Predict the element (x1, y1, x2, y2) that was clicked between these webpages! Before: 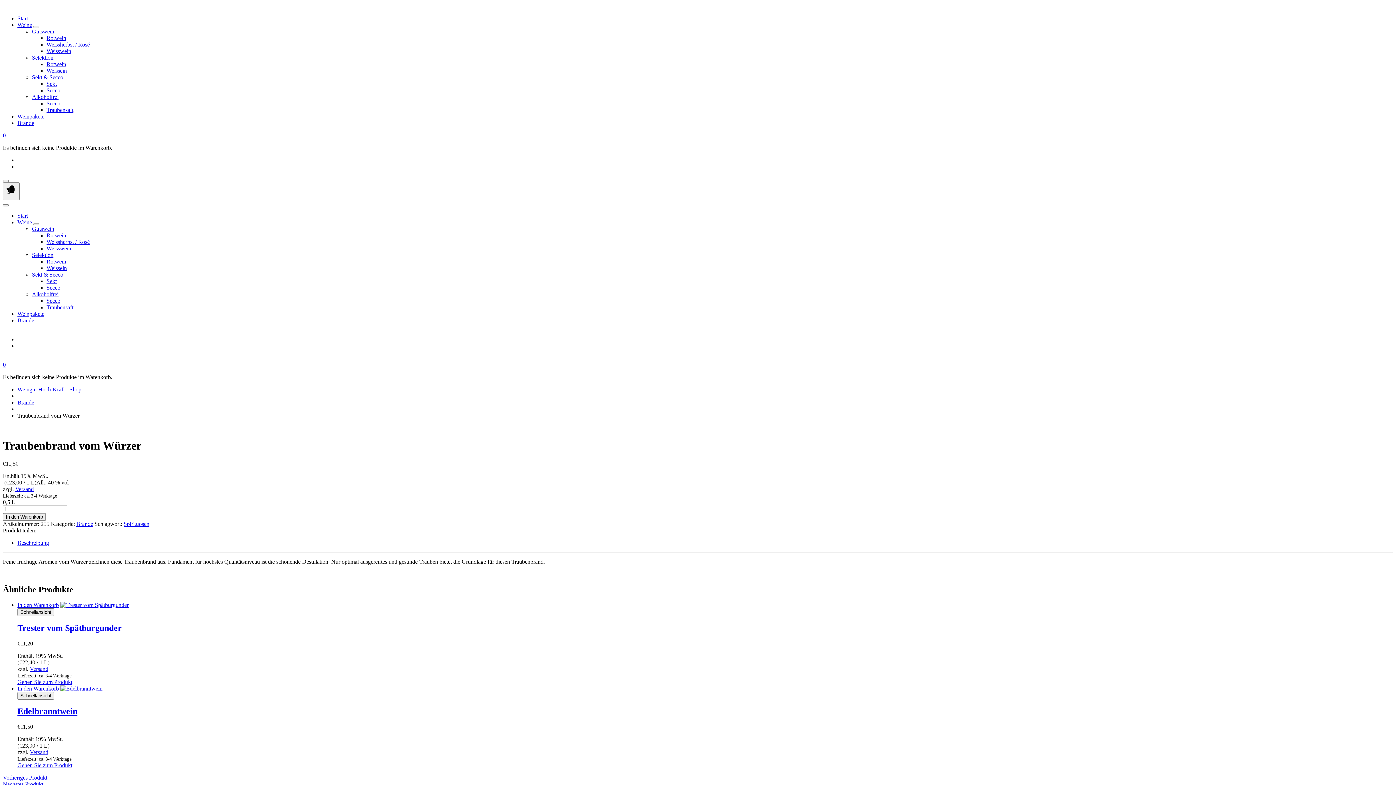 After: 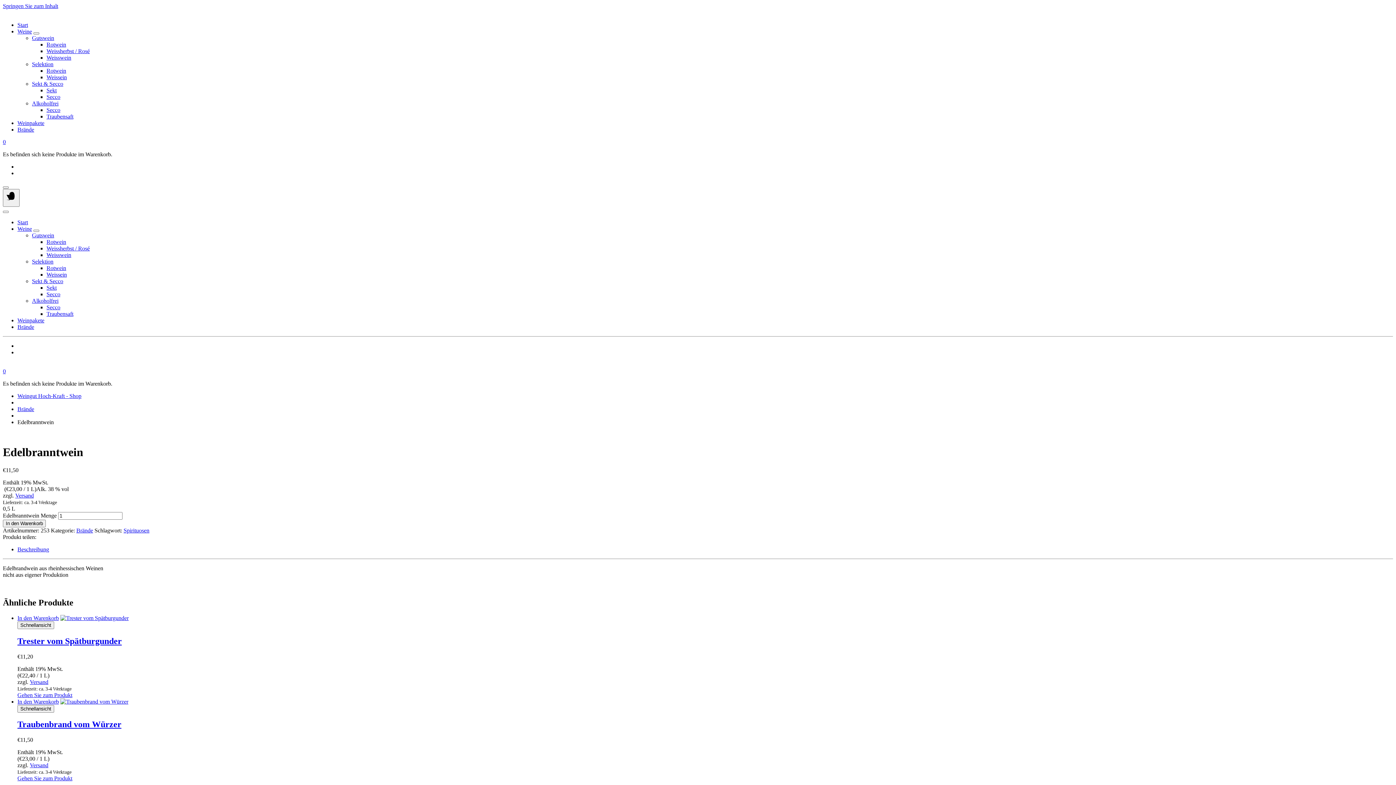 Action: label: Gehen Sie zum Produkt bbox: (17, 762, 72, 768)